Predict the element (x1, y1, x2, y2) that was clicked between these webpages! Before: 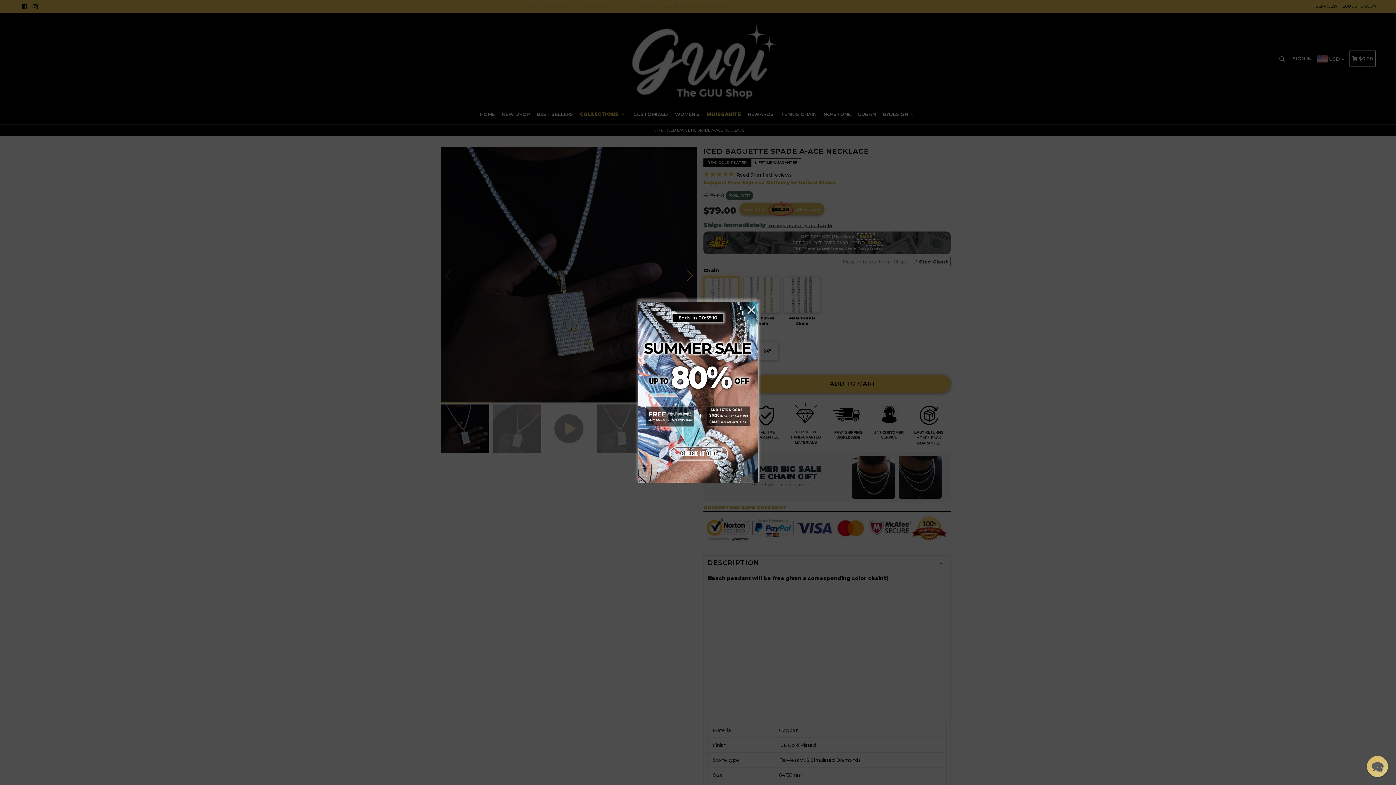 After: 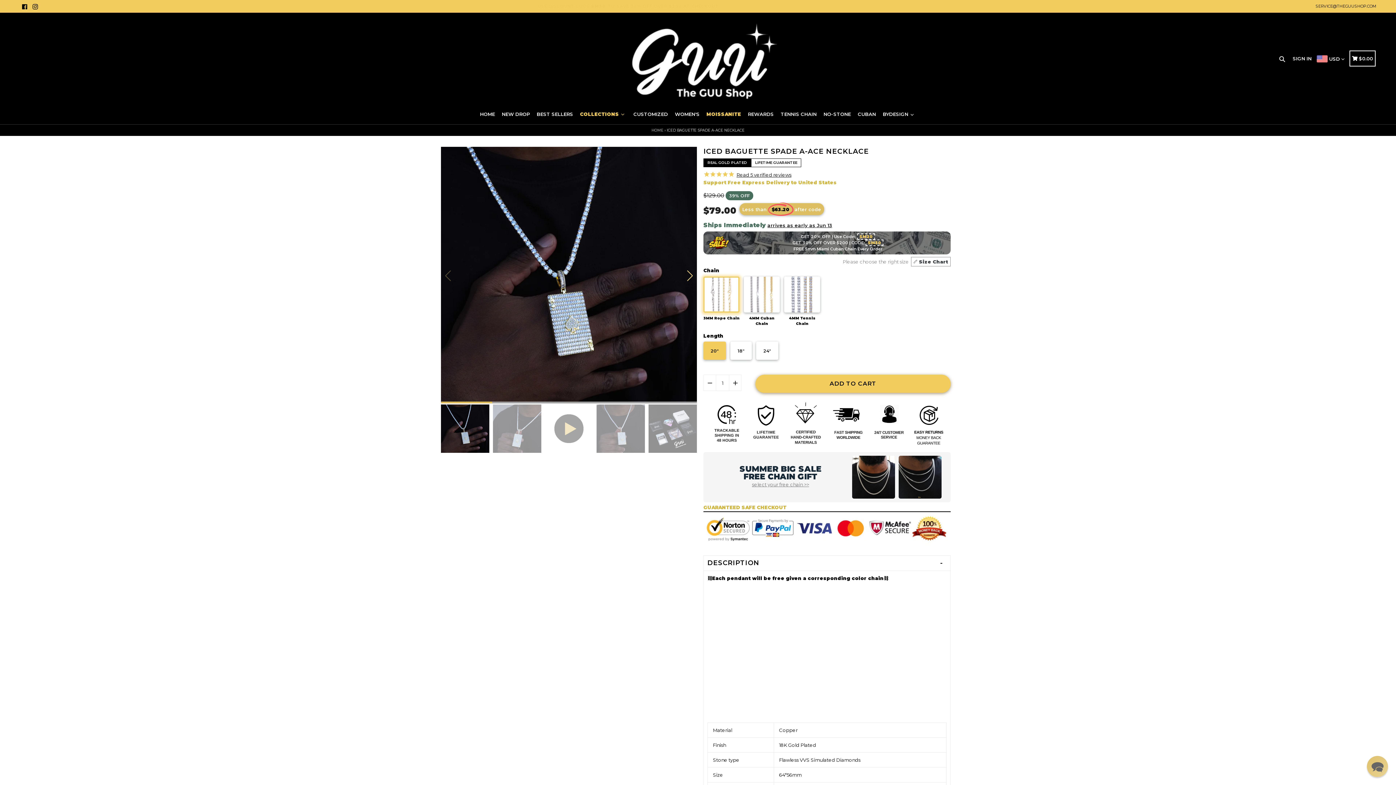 Action: label: Close bbox: (744, 302, 758, 319)